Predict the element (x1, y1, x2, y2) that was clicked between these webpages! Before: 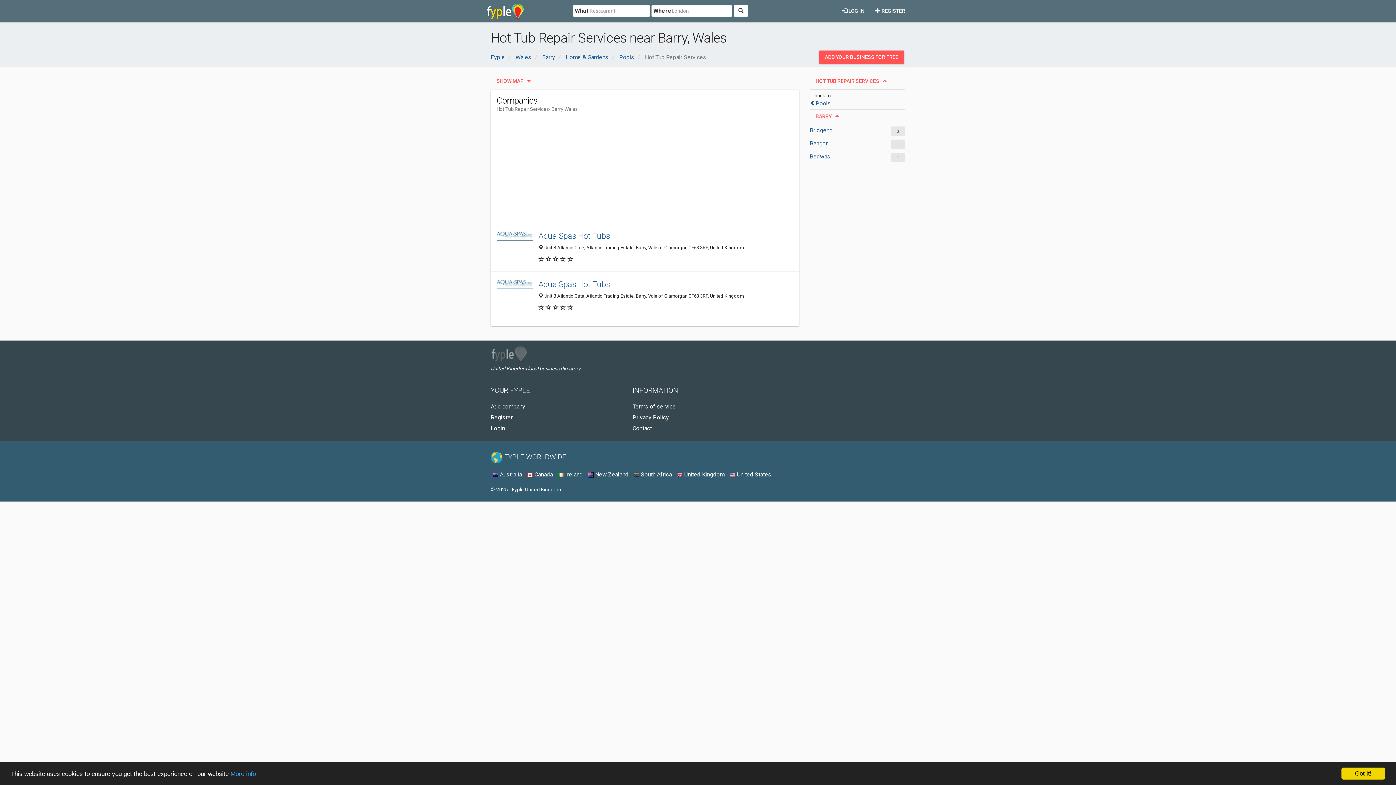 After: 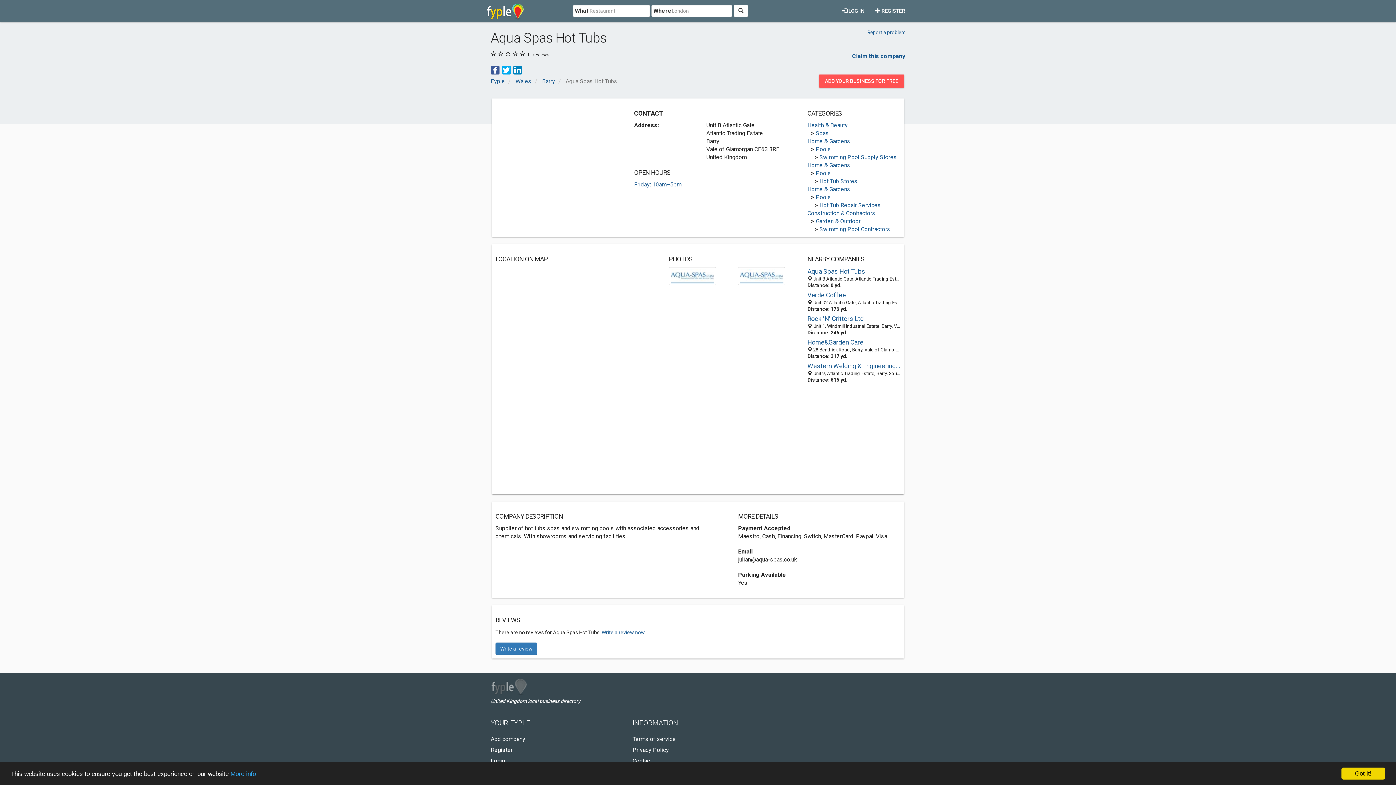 Action: bbox: (496, 229, 533, 241)